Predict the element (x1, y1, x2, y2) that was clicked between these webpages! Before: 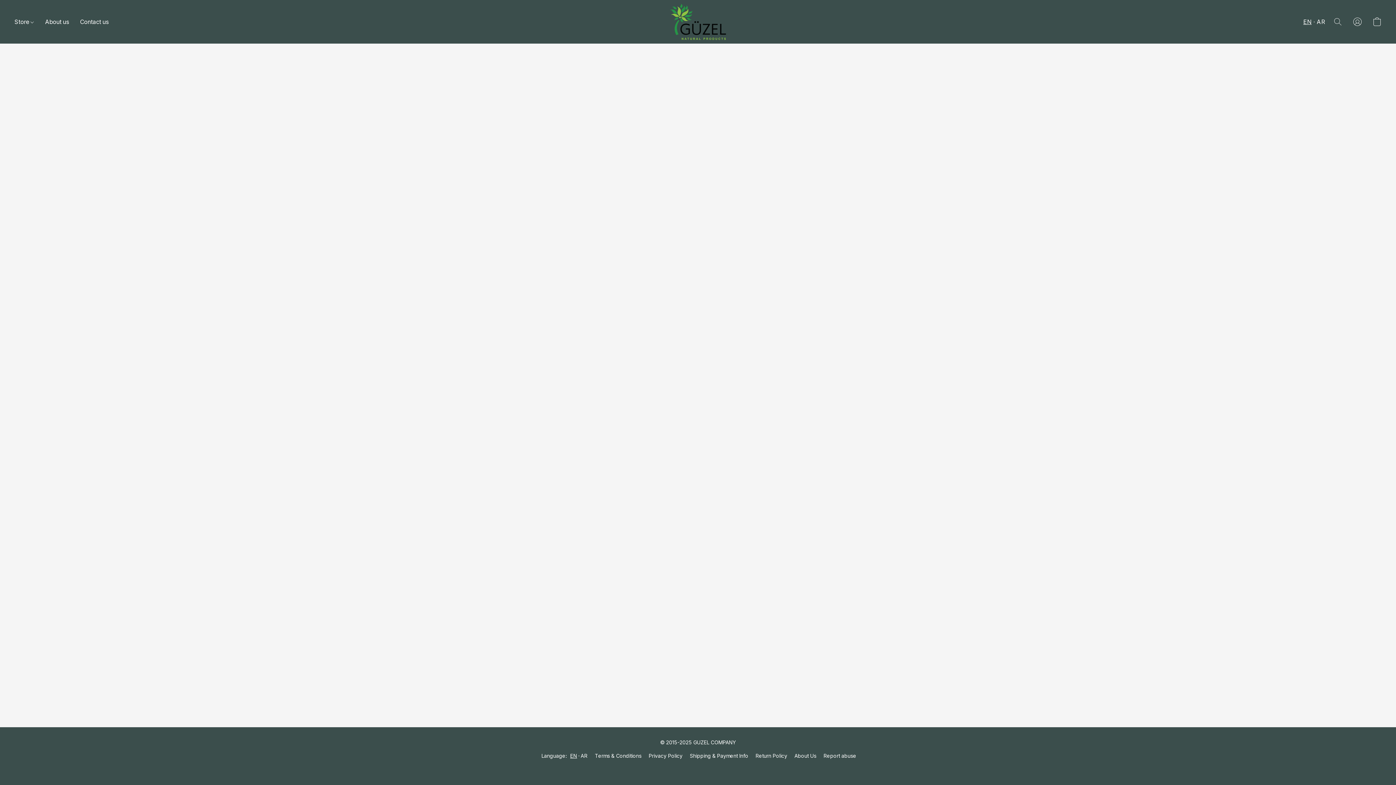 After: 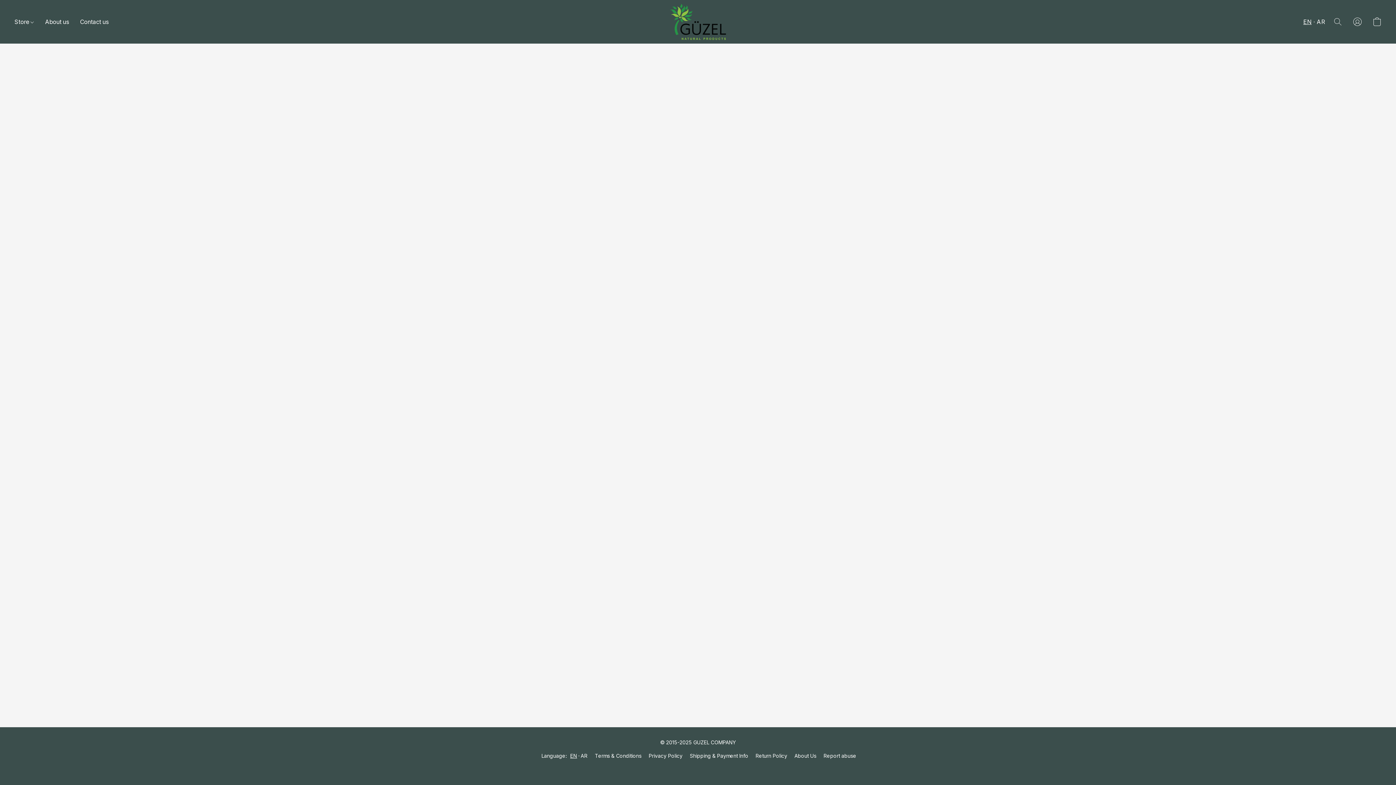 Action: bbox: (794, 752, 816, 760) label: About Us